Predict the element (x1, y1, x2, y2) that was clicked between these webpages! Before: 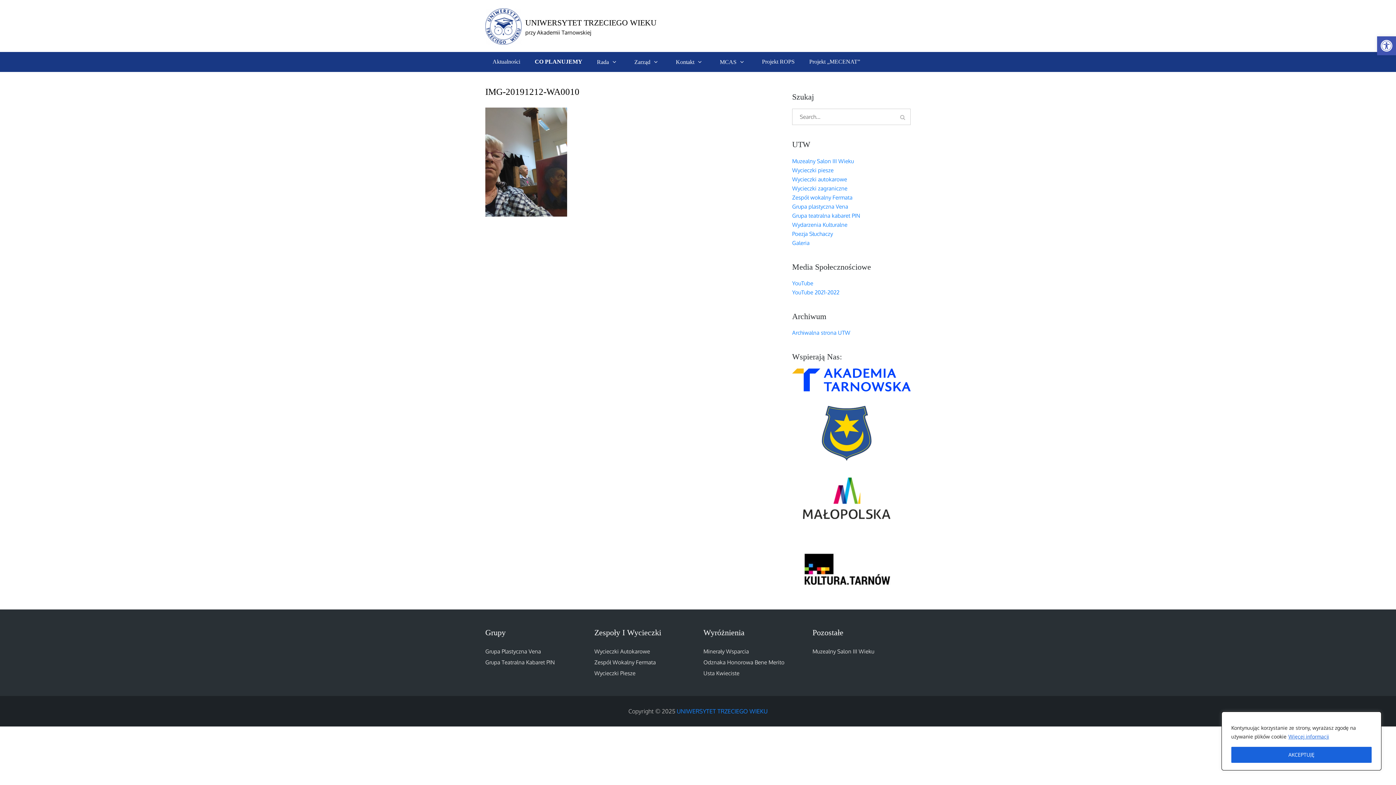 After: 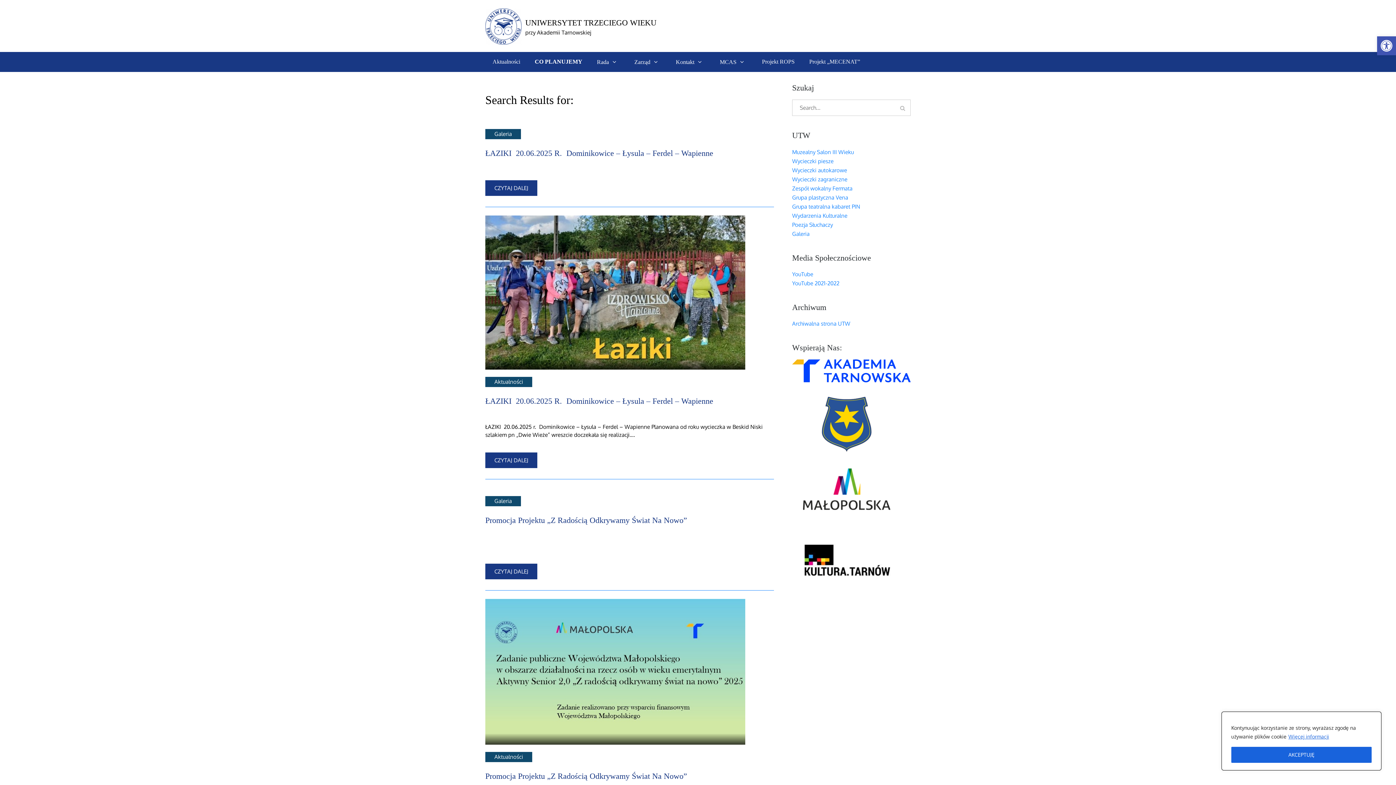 Action: label: Search bbox: (894, 108, 910, 125)